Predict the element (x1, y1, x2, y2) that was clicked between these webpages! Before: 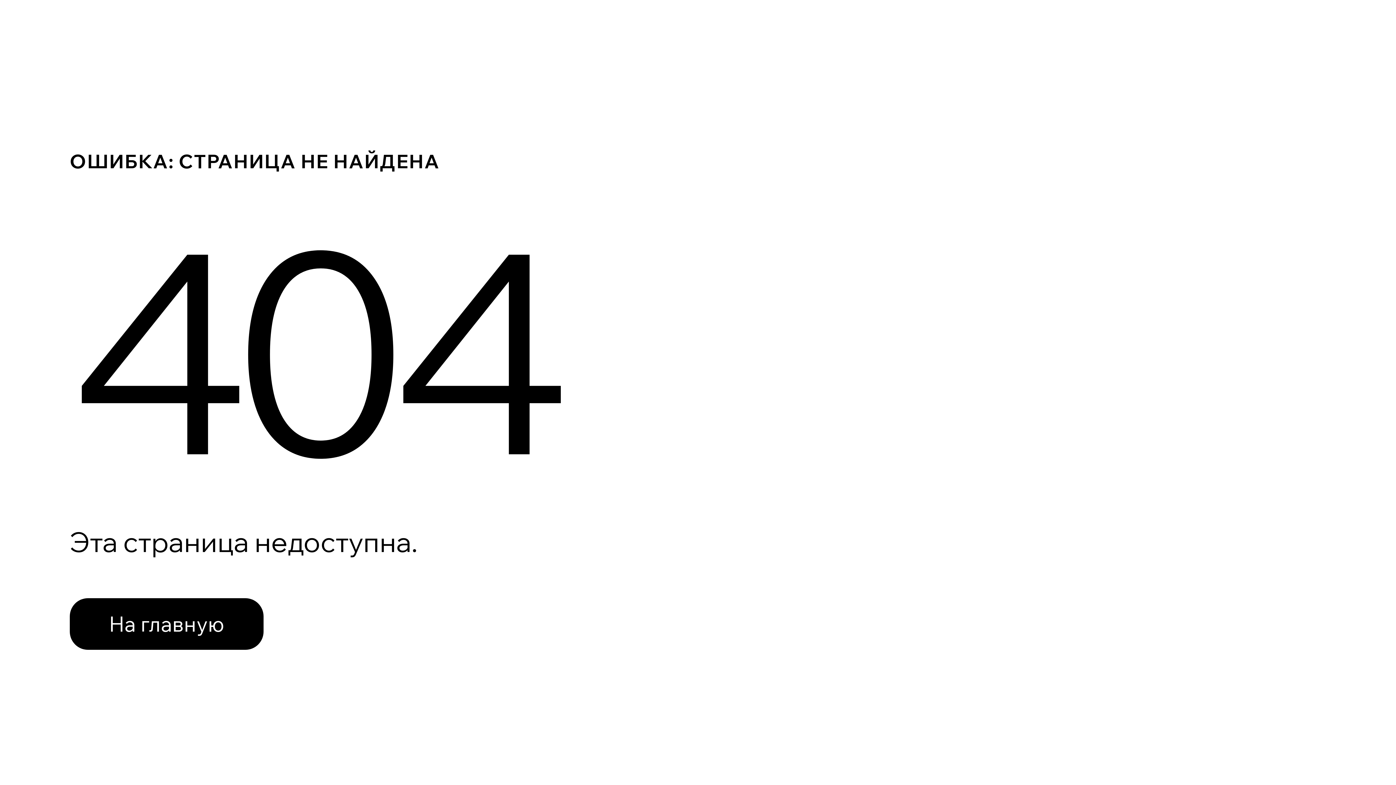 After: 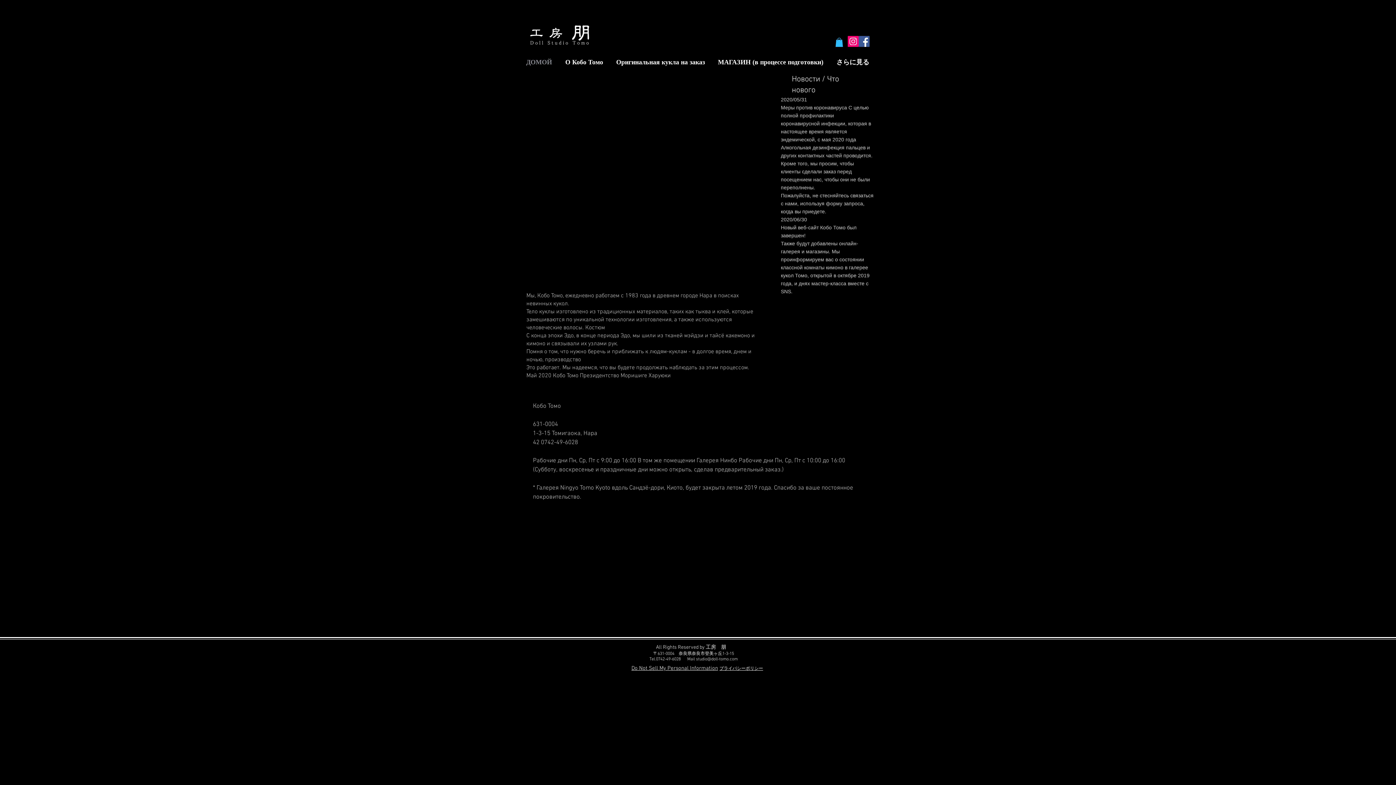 Action: label: На главную bbox: (69, 582, 768, 659)